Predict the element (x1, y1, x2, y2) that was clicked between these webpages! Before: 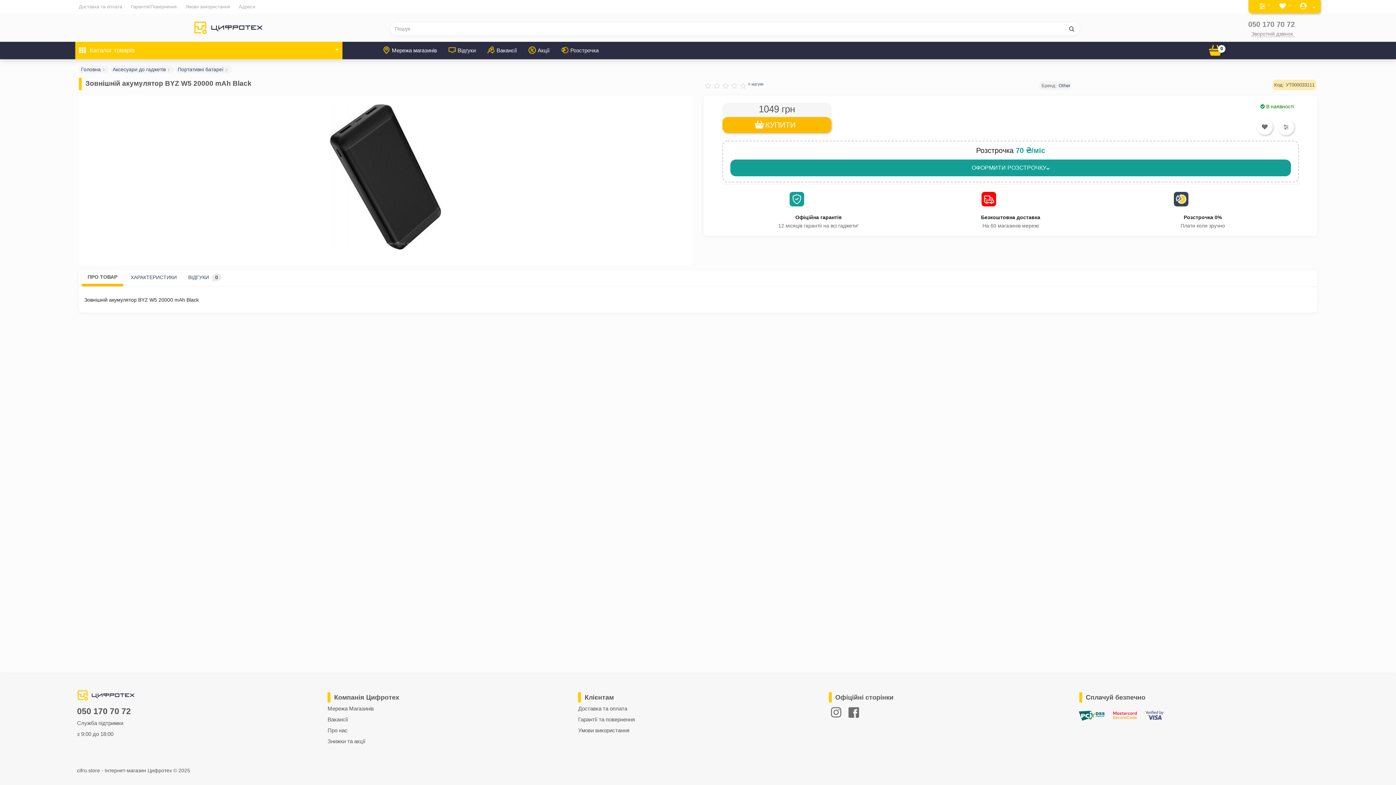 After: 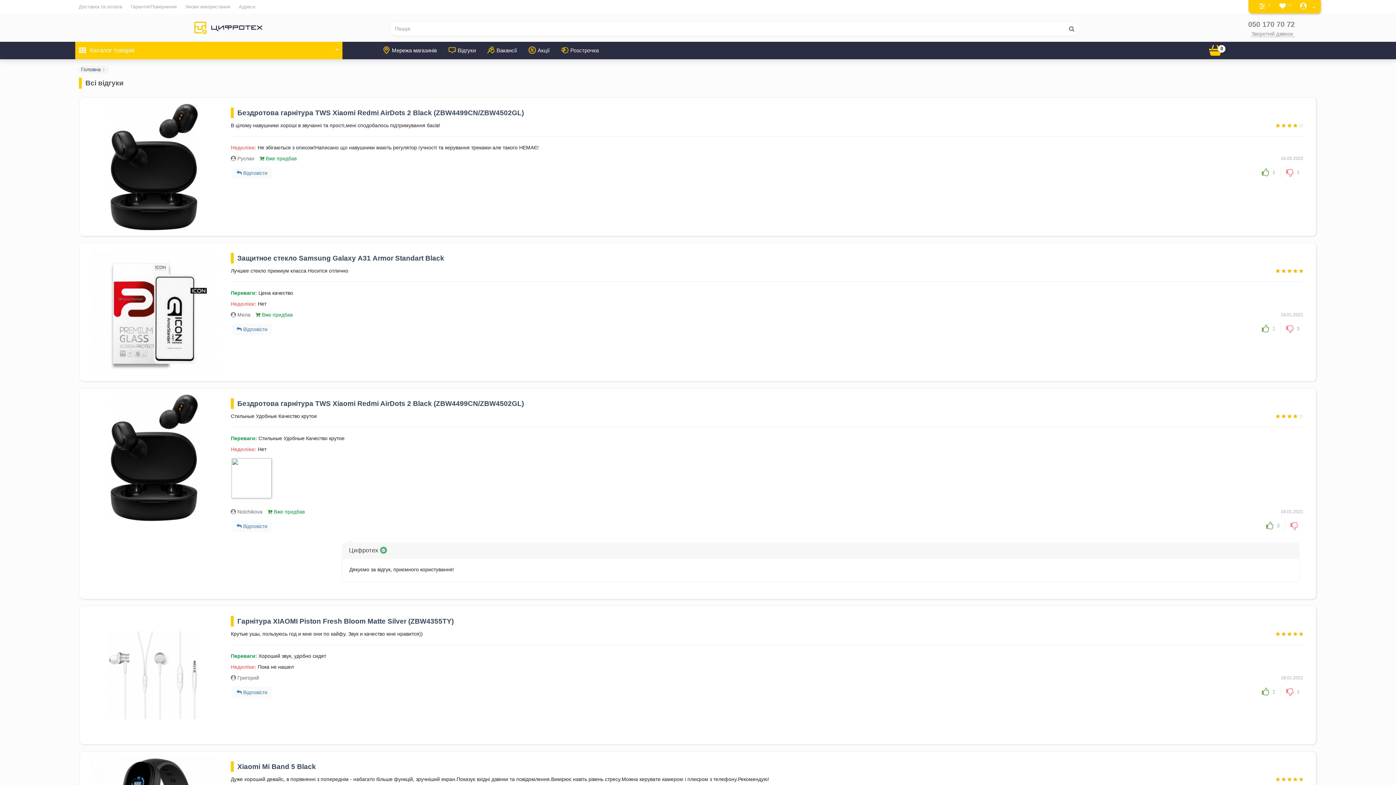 Action: label: Відгуки bbox: (445, 41, 479, 59)